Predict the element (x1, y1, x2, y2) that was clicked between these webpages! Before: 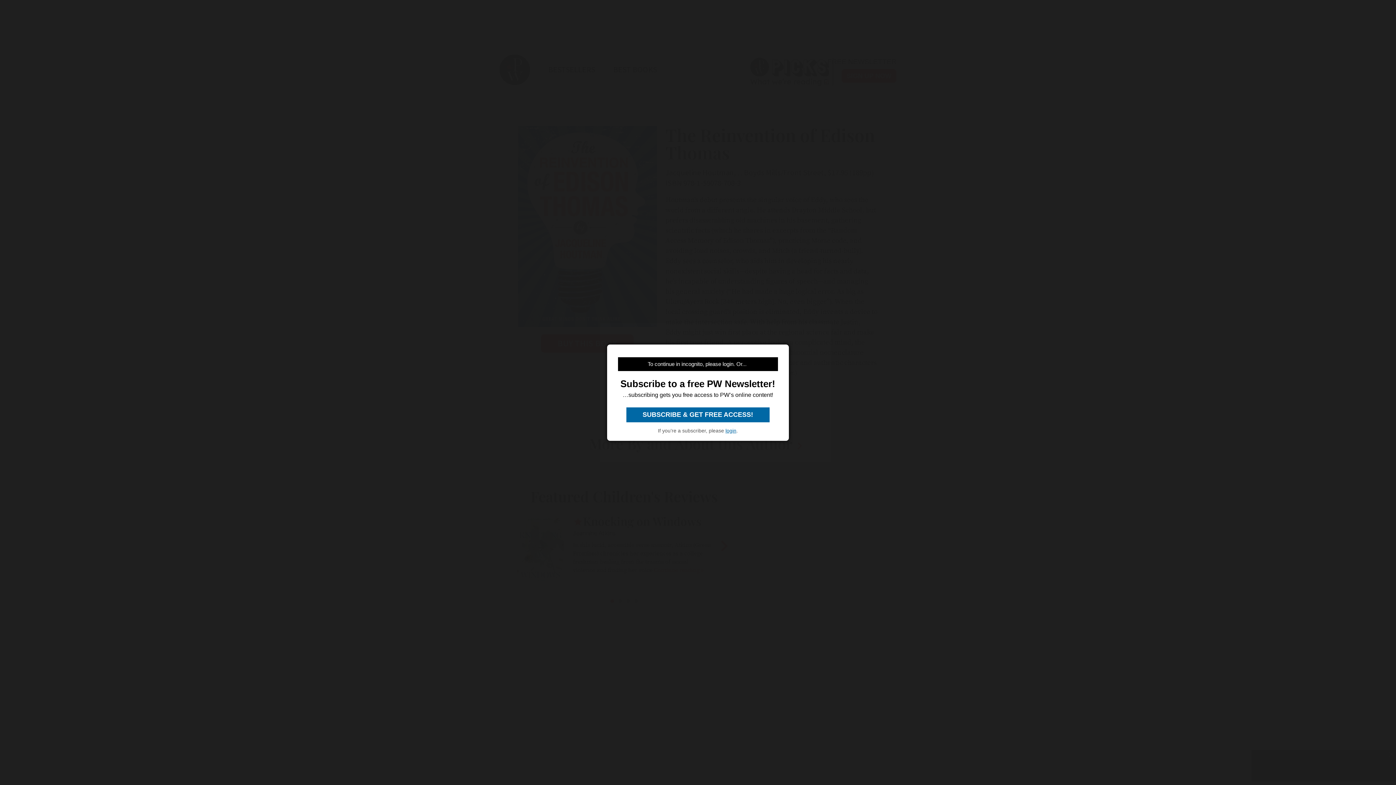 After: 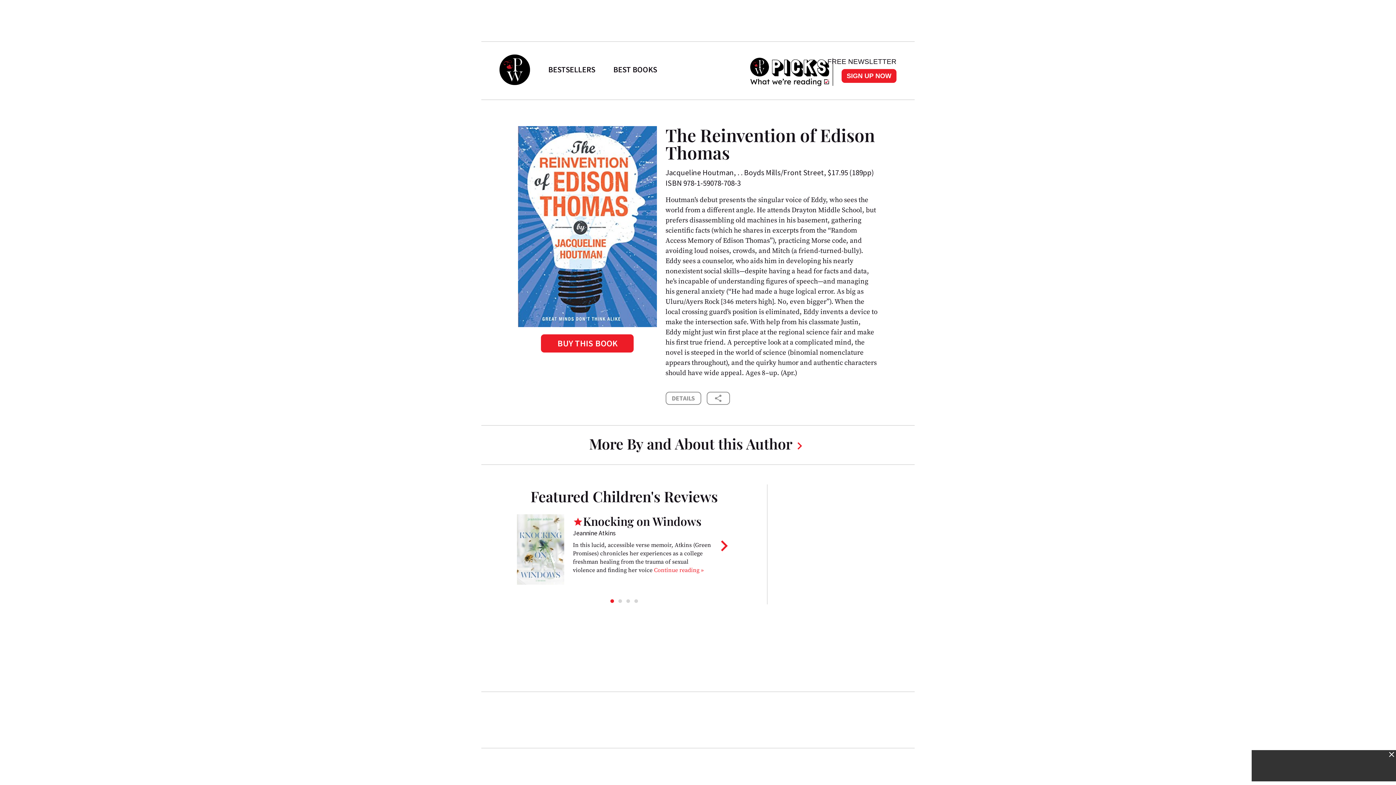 Action: bbox: (725, 427, 736, 433) label: login